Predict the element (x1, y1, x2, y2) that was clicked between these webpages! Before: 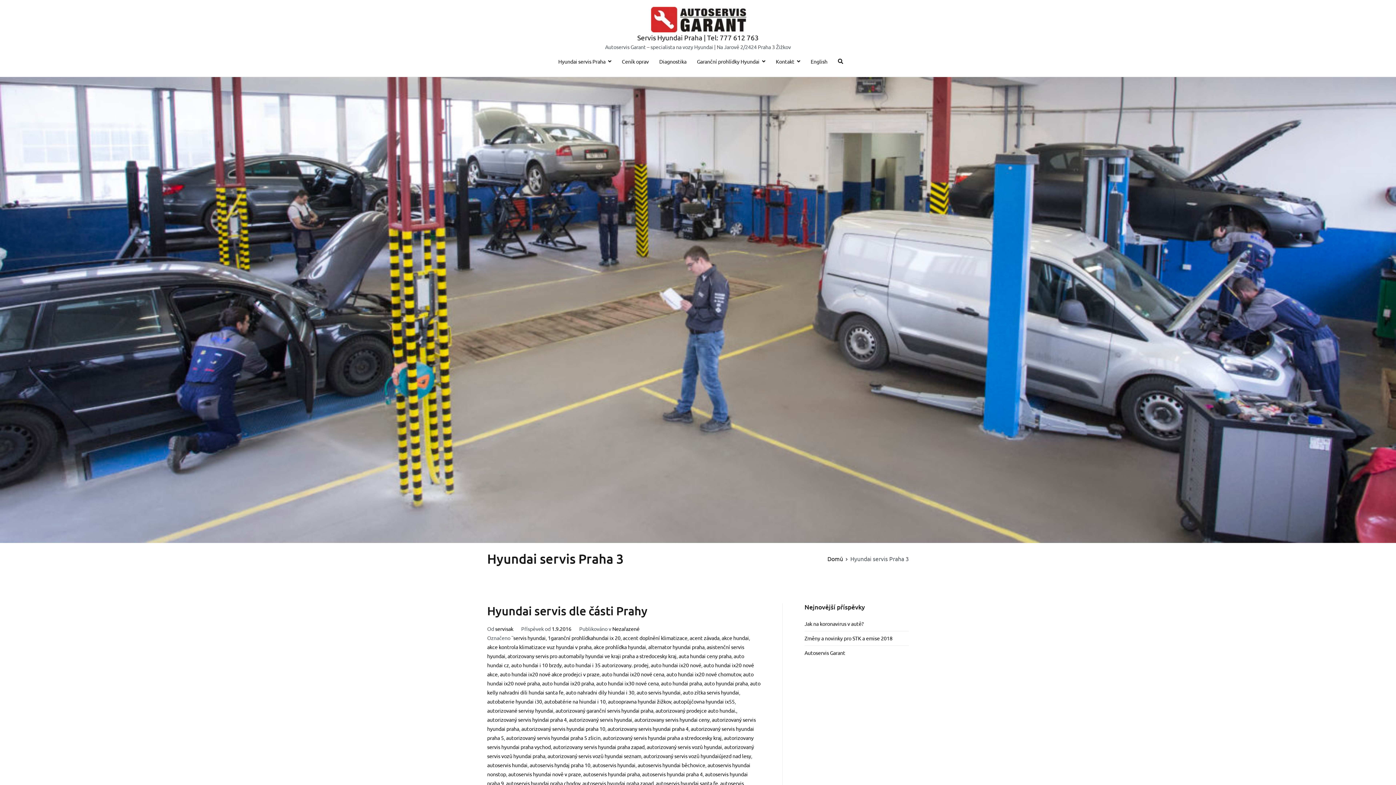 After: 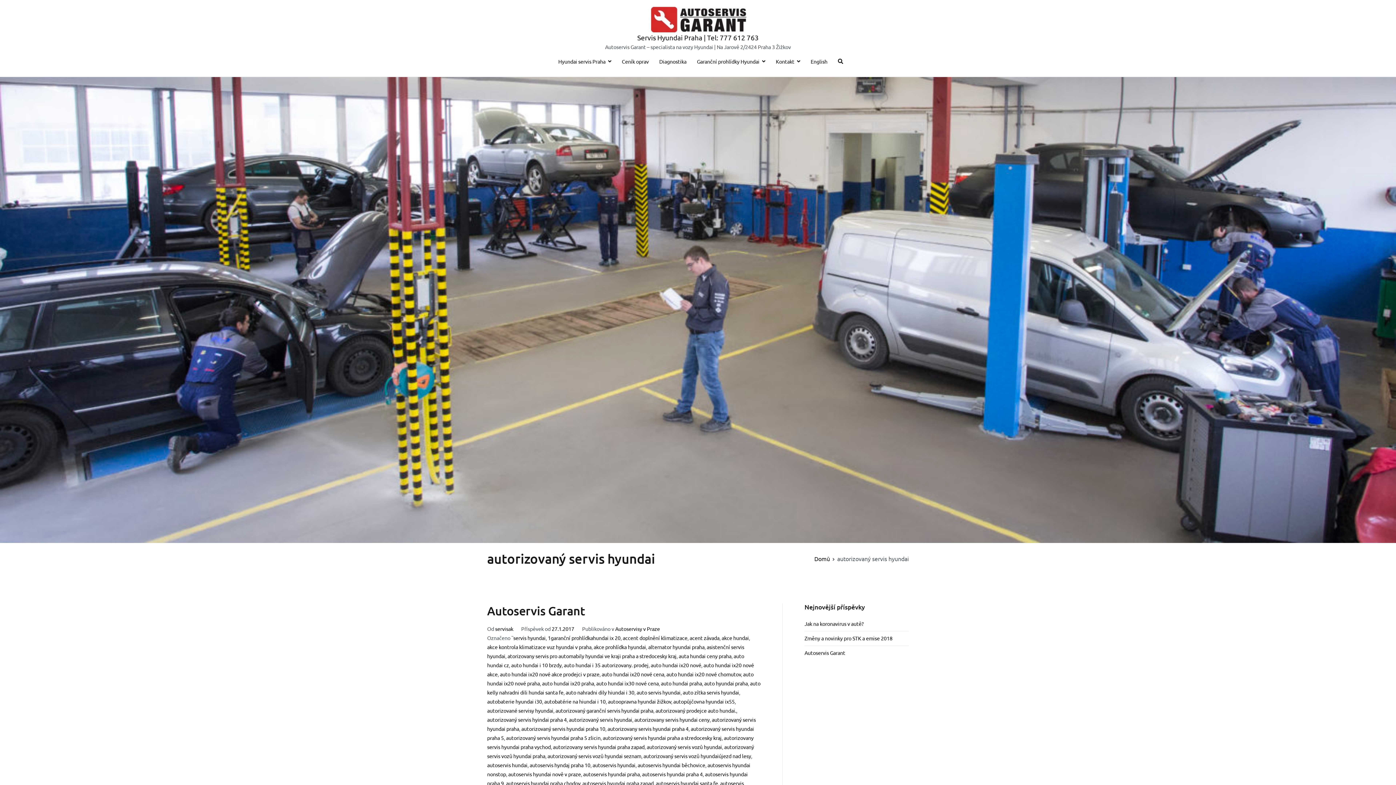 Action: label: autorizovaný servis hyundai bbox: (569, 716, 632, 723)